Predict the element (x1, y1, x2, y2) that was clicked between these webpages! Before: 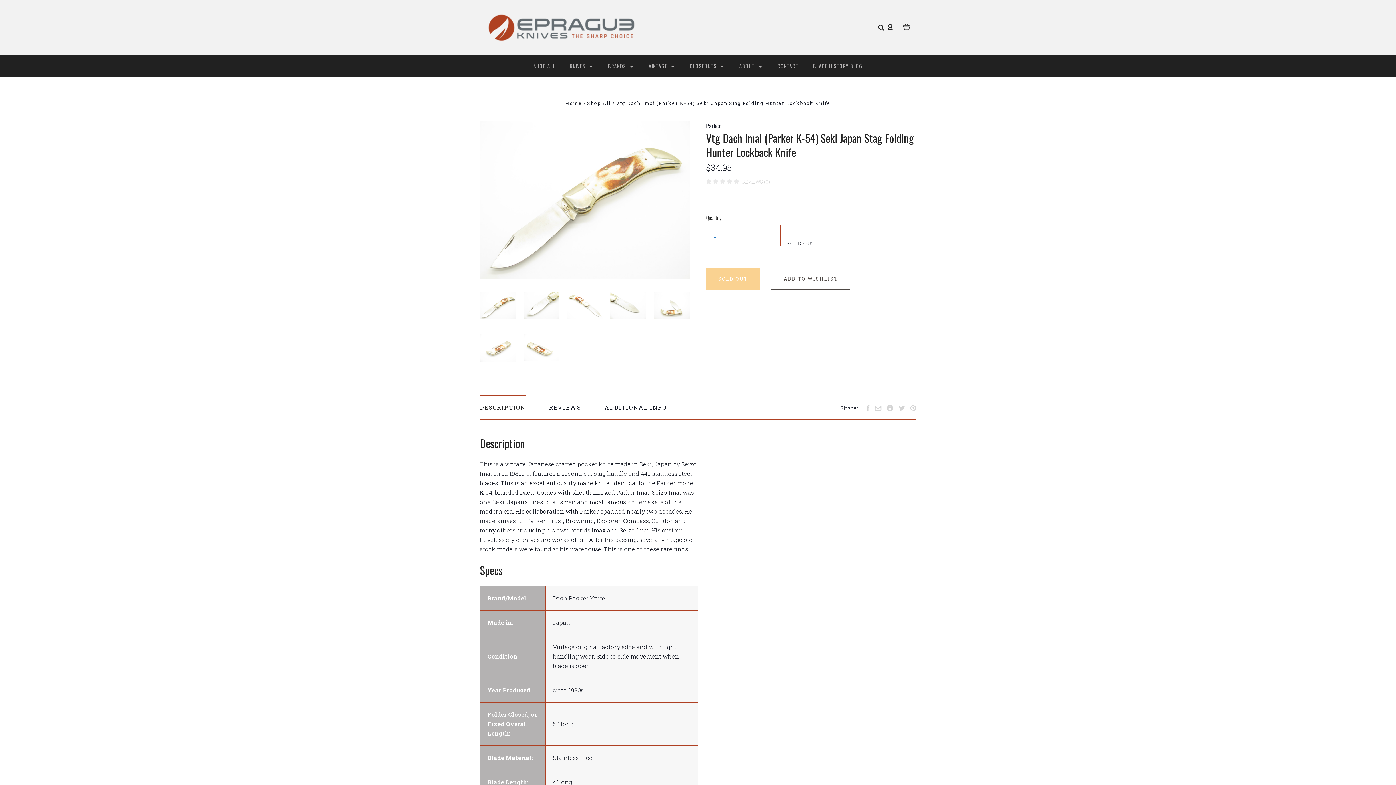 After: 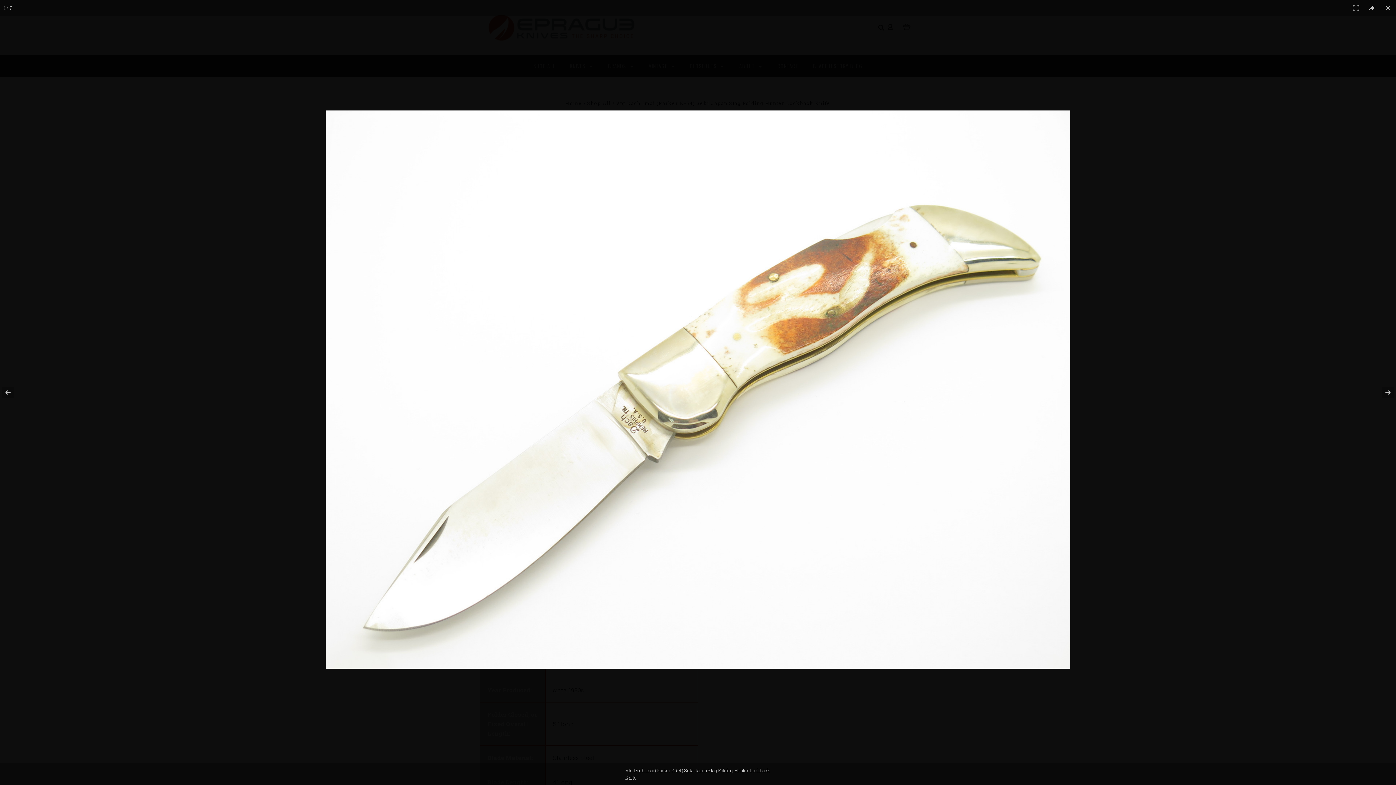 Action: bbox: (480, 121, 690, 279)